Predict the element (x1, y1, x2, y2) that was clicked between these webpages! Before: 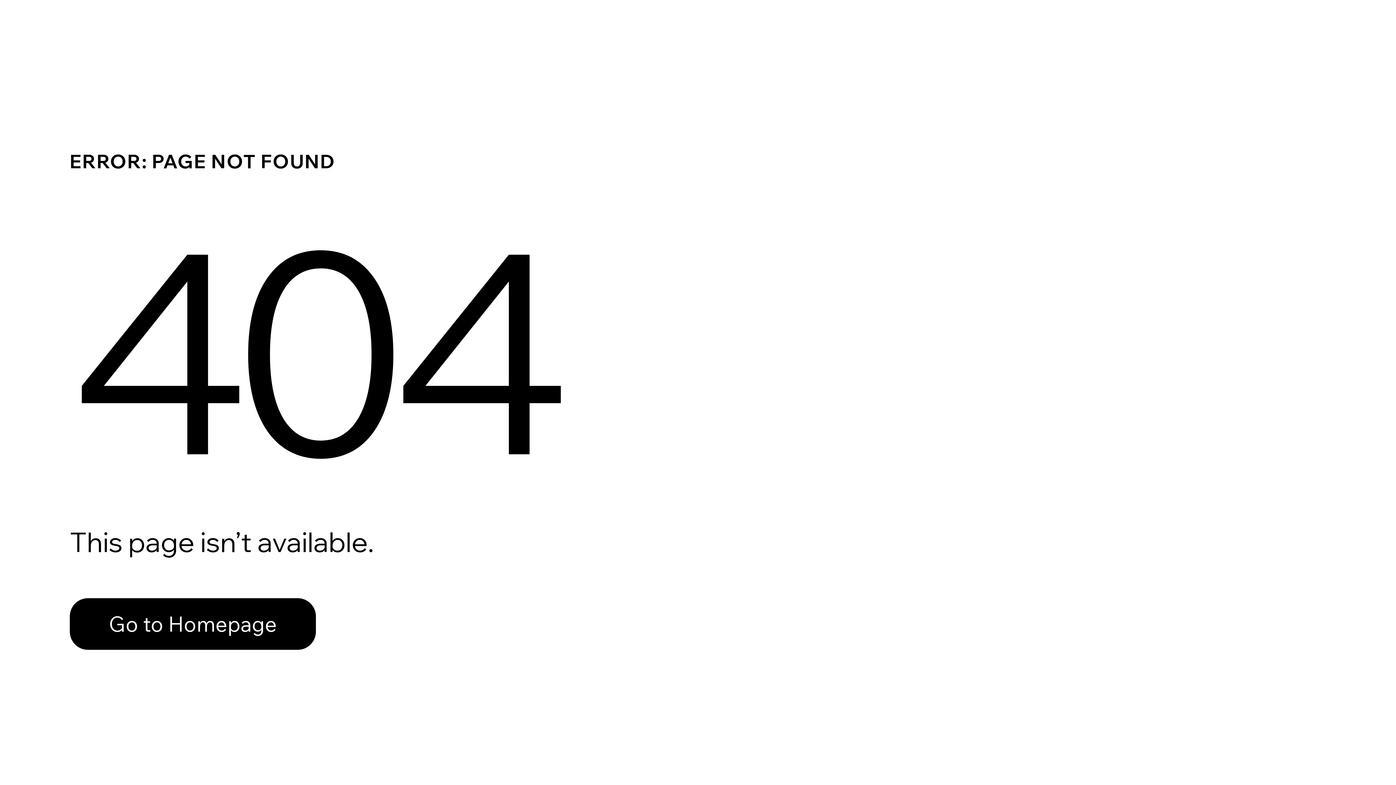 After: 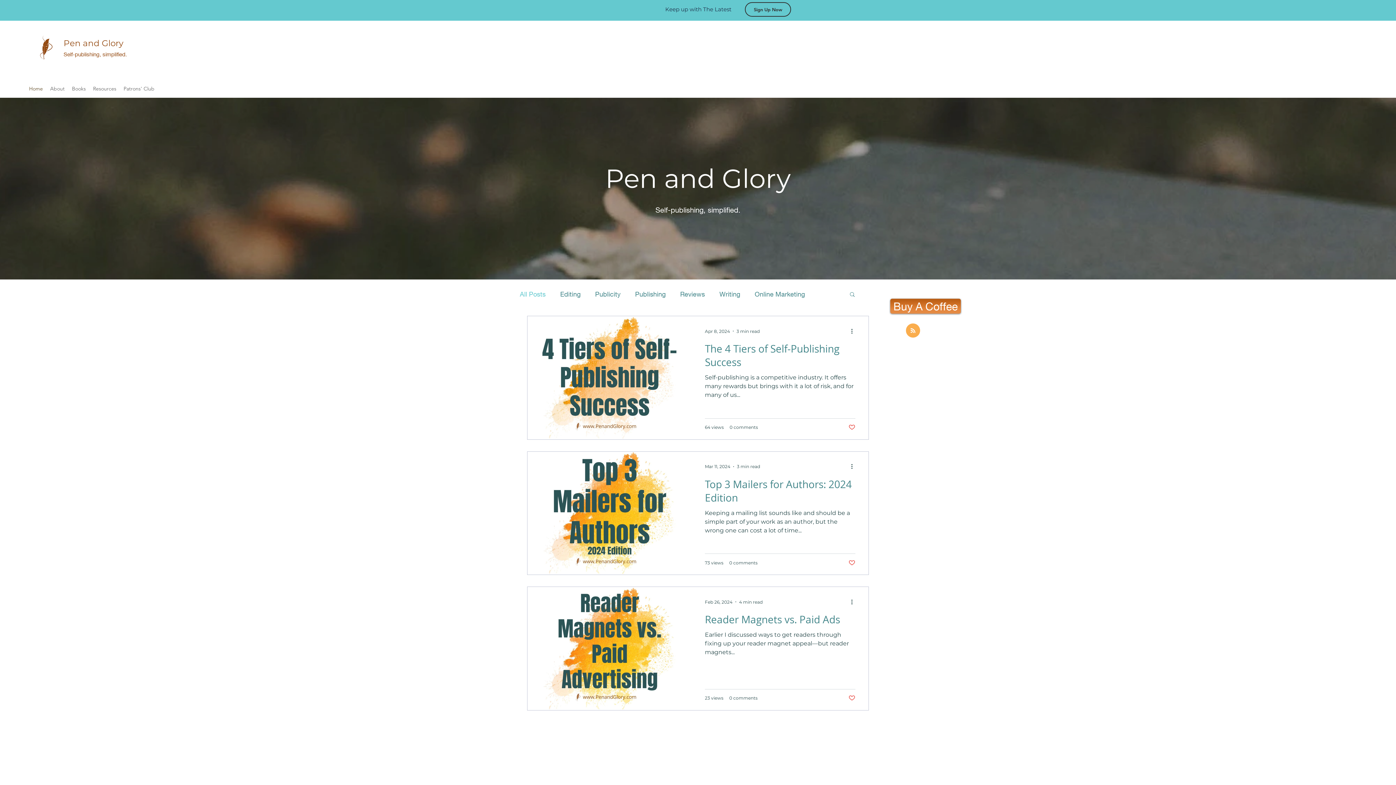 Action: label: Go to Homepage bbox: (69, 598, 316, 650)